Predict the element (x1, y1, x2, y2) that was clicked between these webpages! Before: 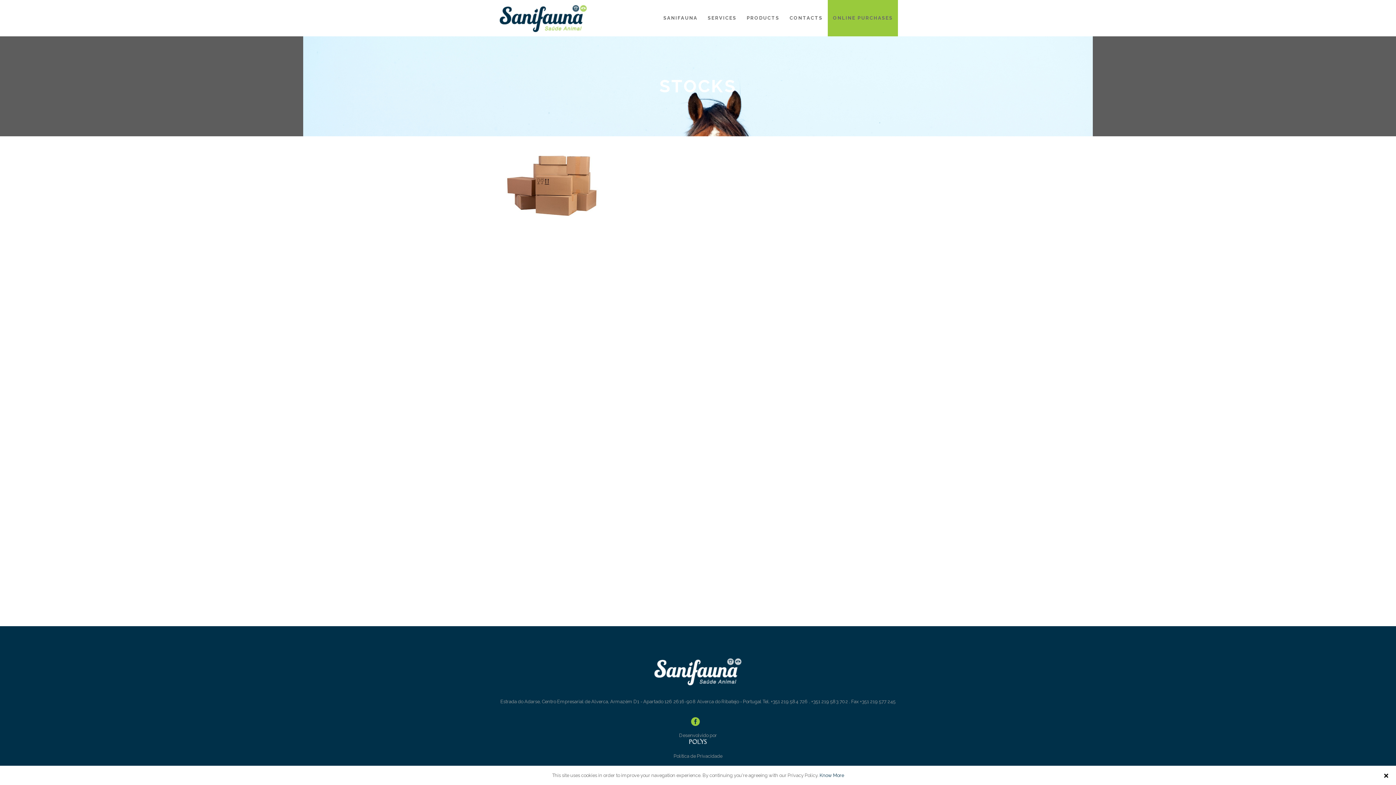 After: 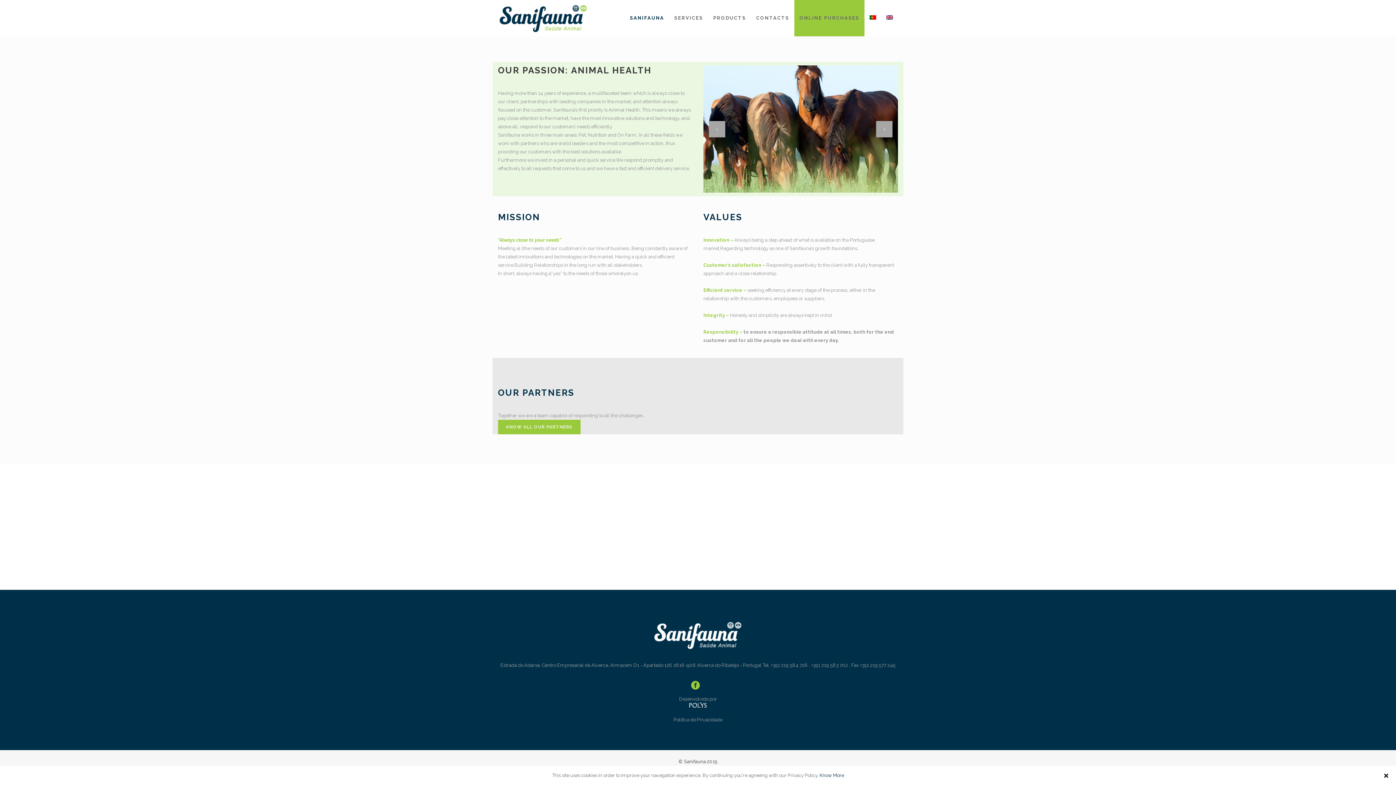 Action: label: SANIFAUNA bbox: (658, 0, 702, 36)